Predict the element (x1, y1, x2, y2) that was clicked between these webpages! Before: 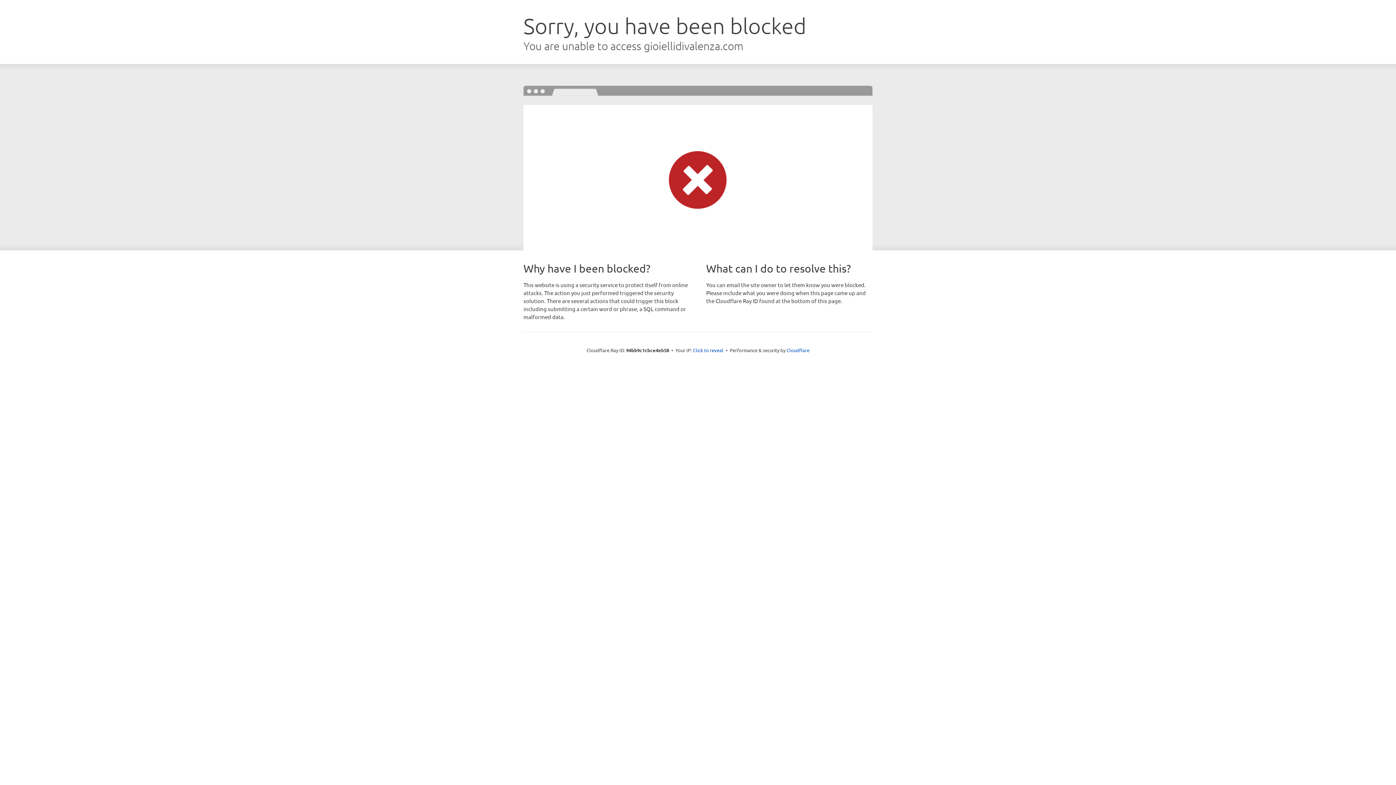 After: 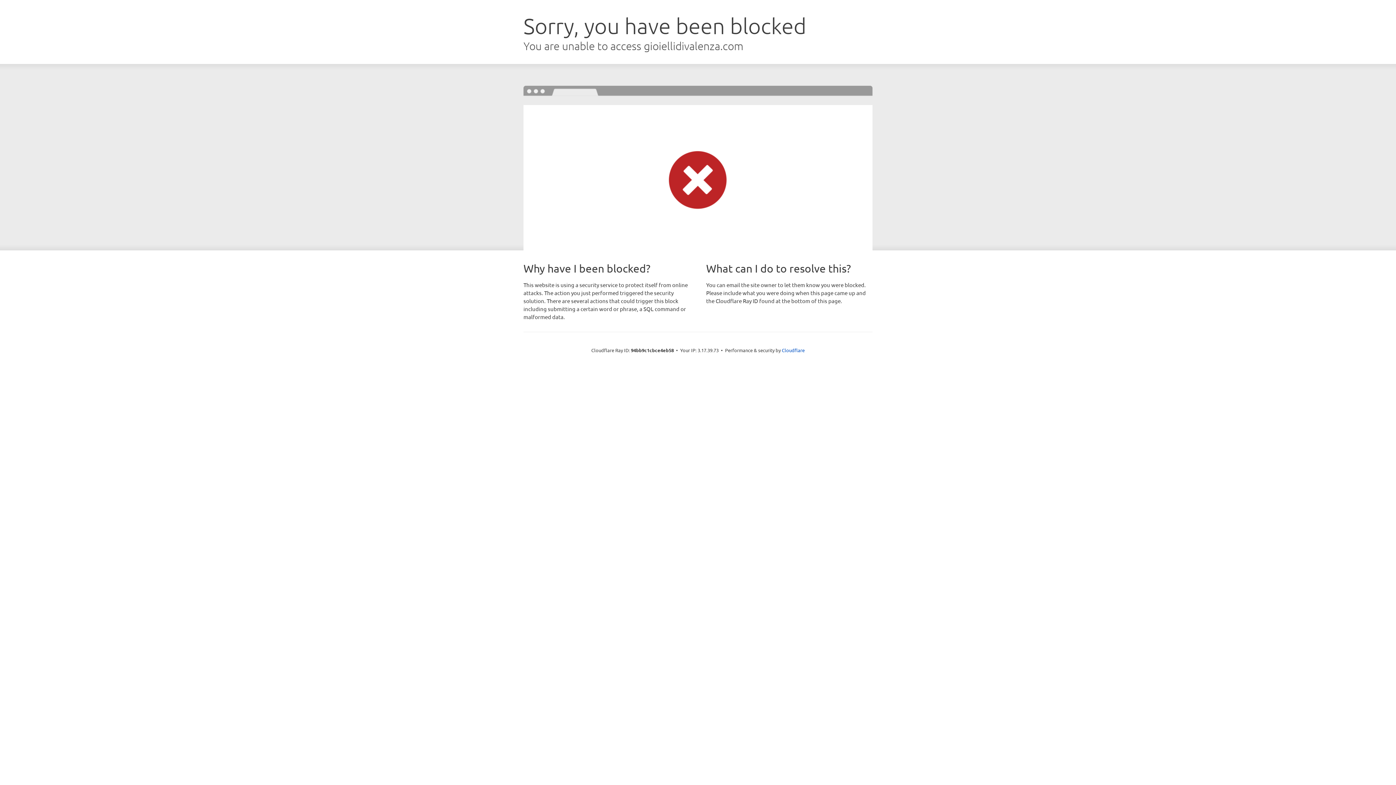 Action: label: Click to reveal bbox: (693, 346, 723, 353)